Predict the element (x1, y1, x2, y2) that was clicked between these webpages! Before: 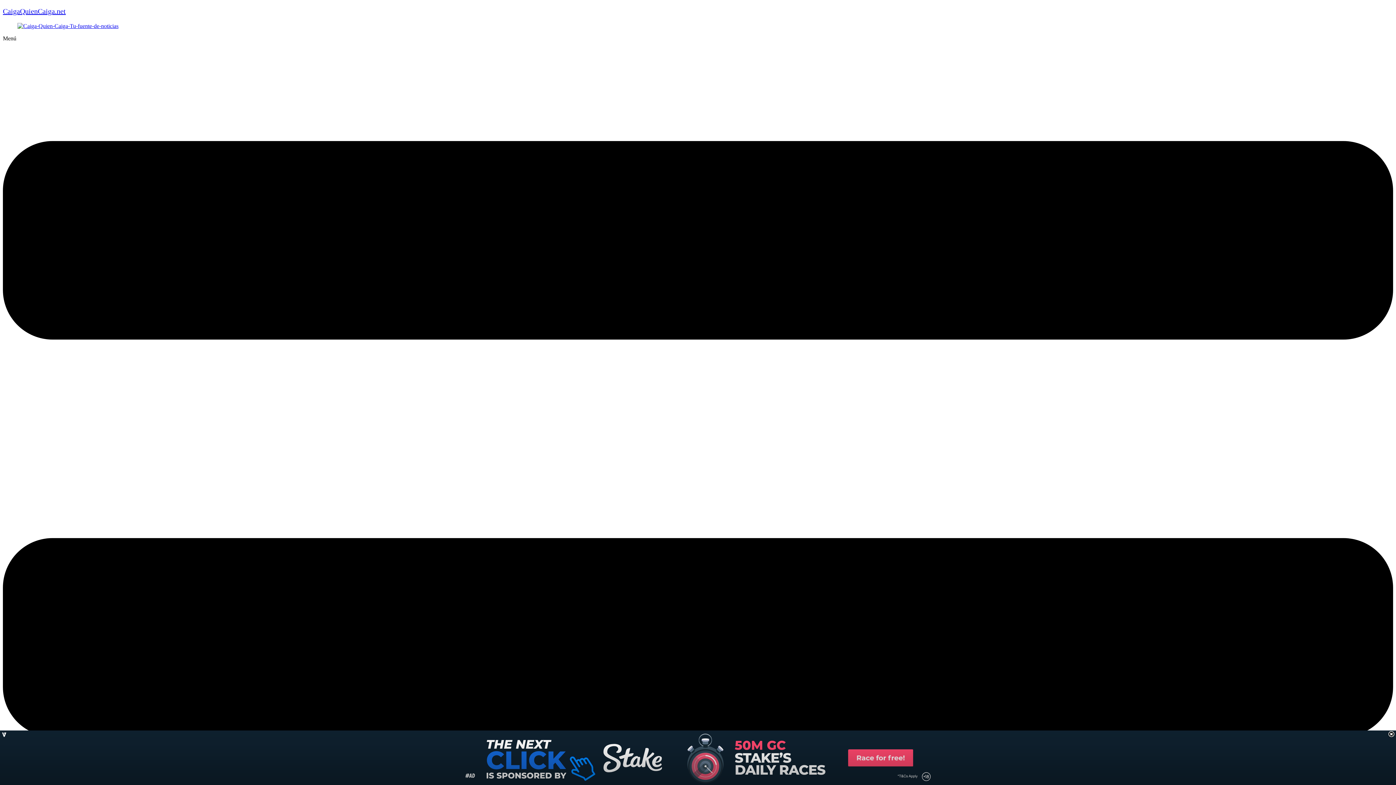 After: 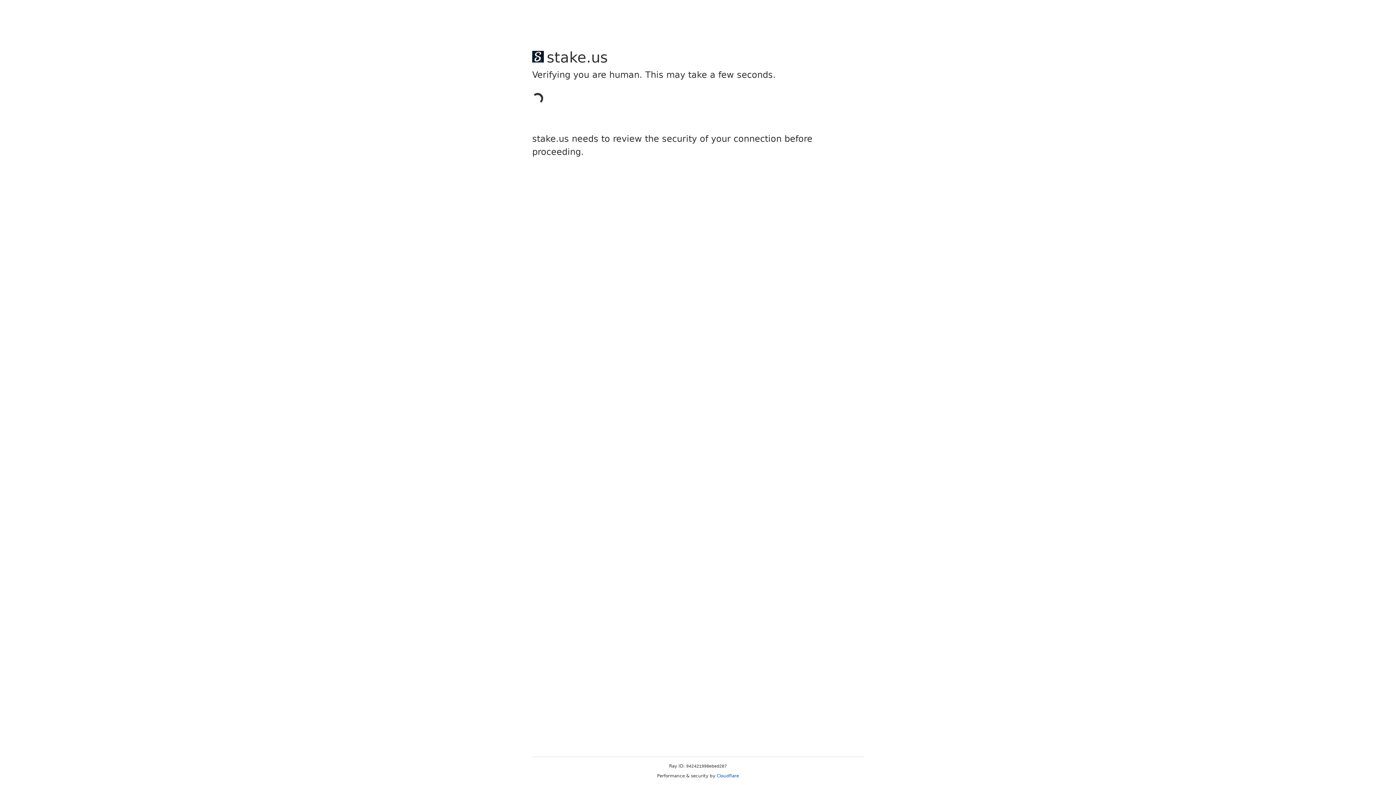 Action: label: CaigaQuienCaiga.net bbox: (2, 7, 65, 15)